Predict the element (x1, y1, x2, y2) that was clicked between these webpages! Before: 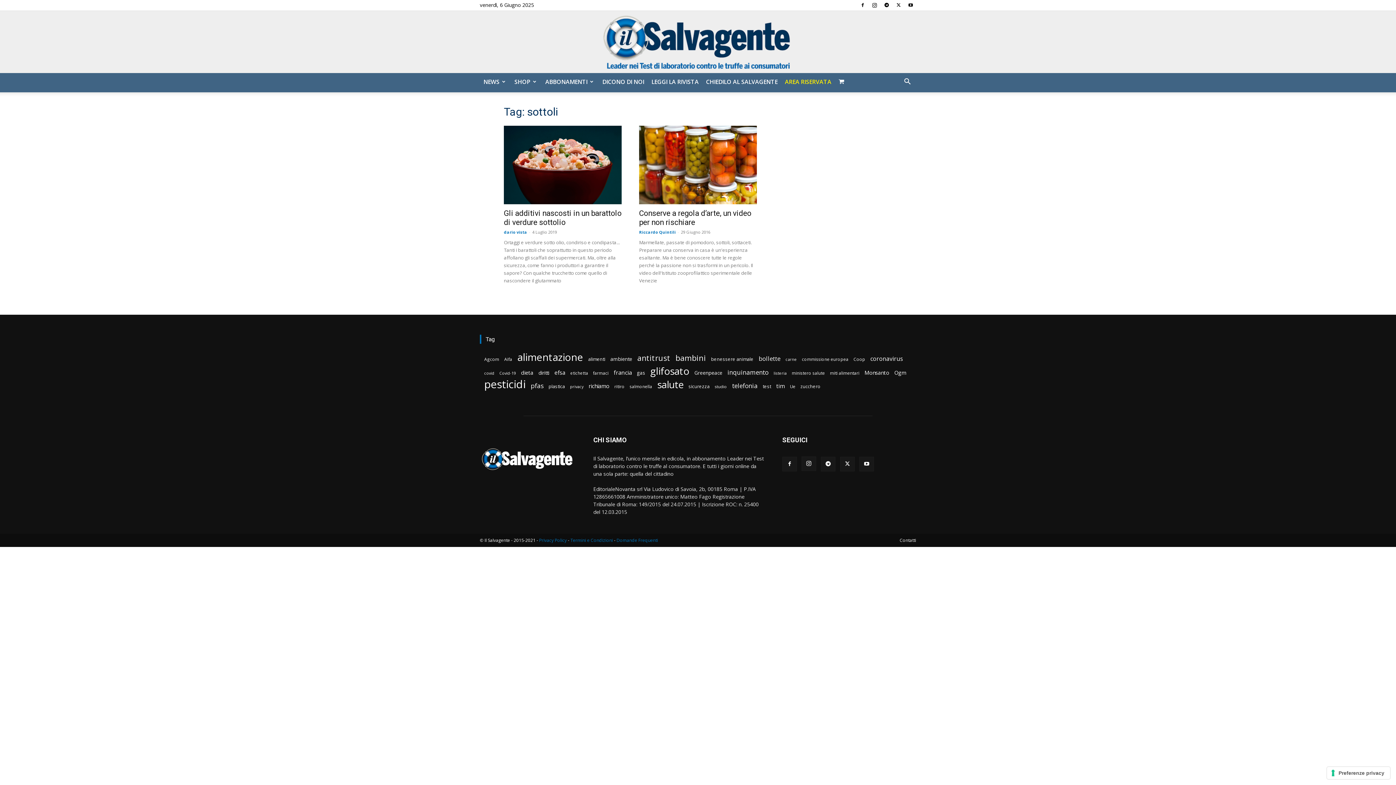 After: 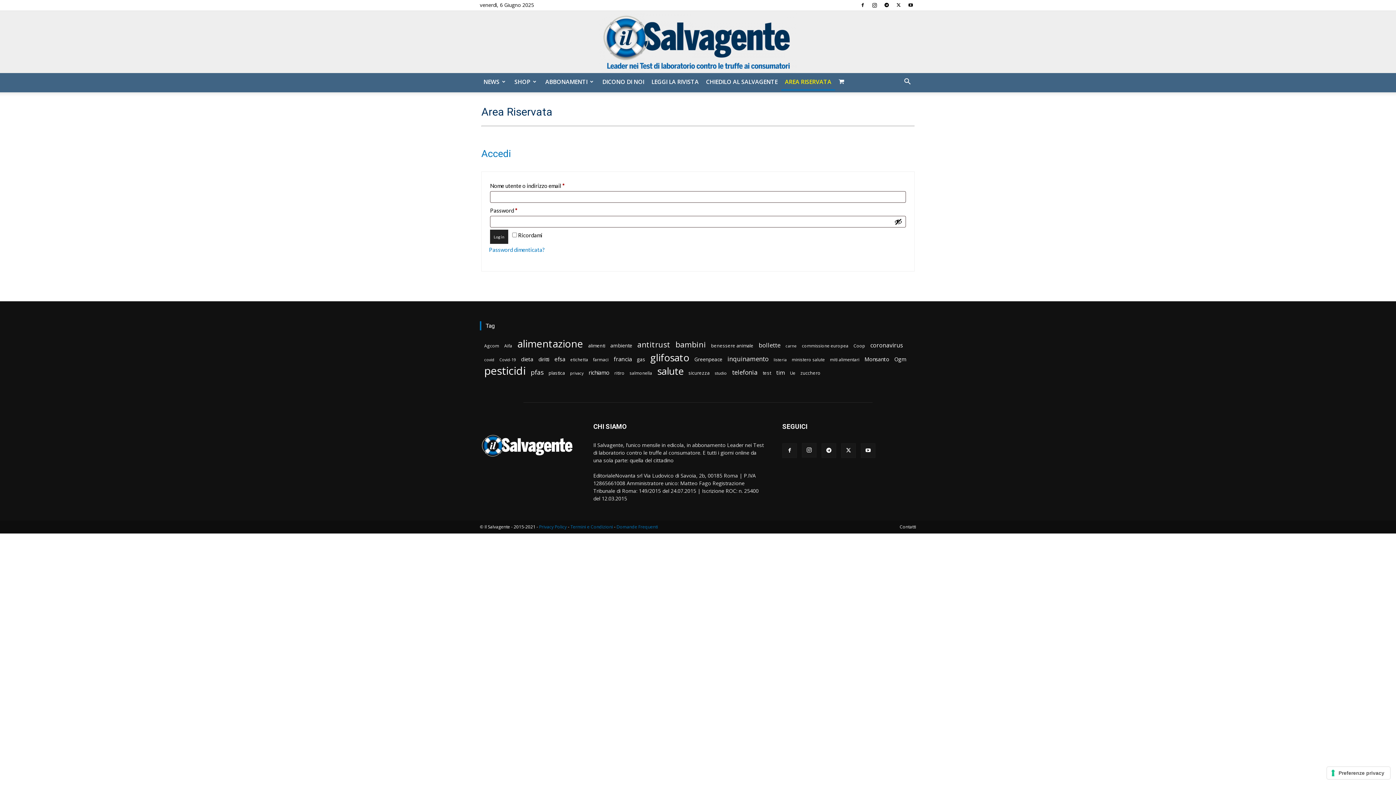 Action: label: AREA RISERVATA bbox: (781, 73, 835, 90)